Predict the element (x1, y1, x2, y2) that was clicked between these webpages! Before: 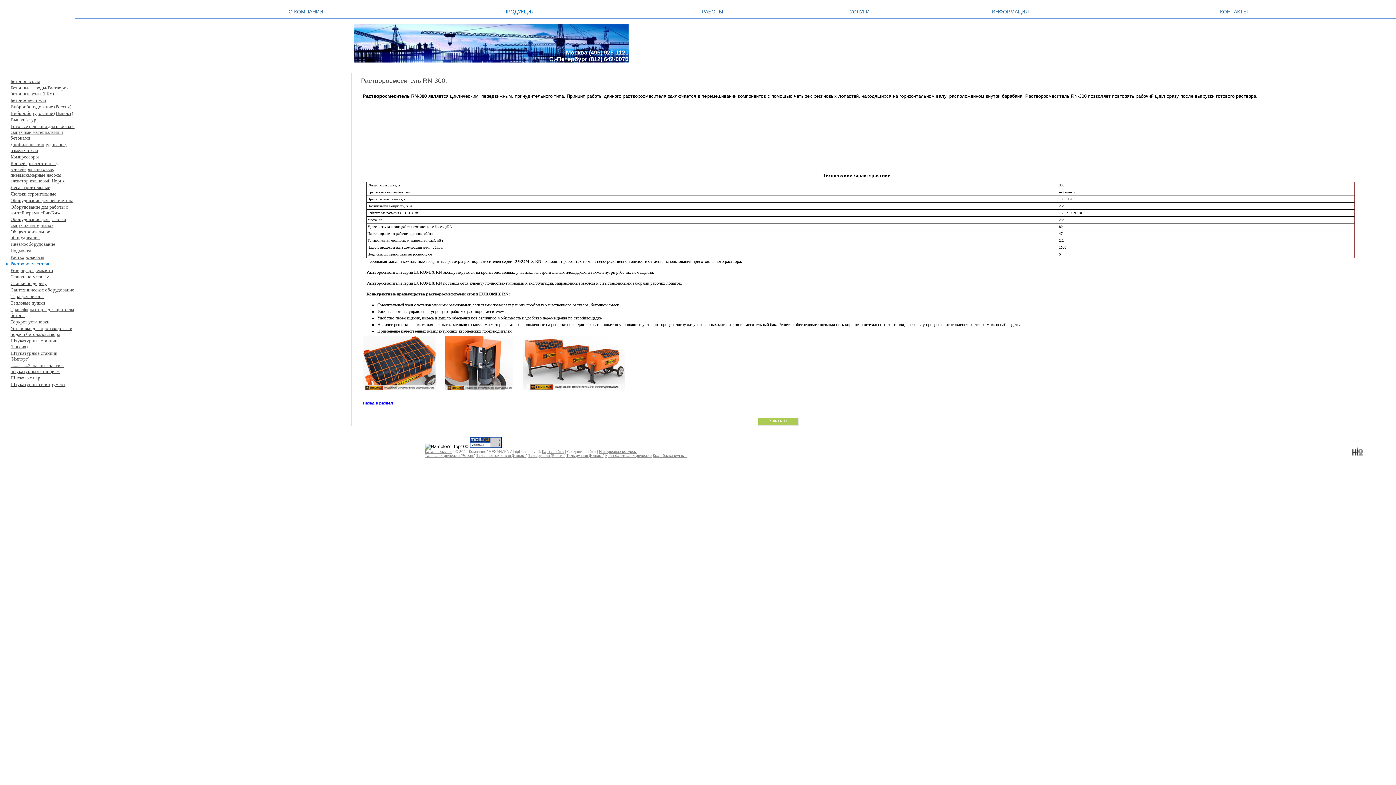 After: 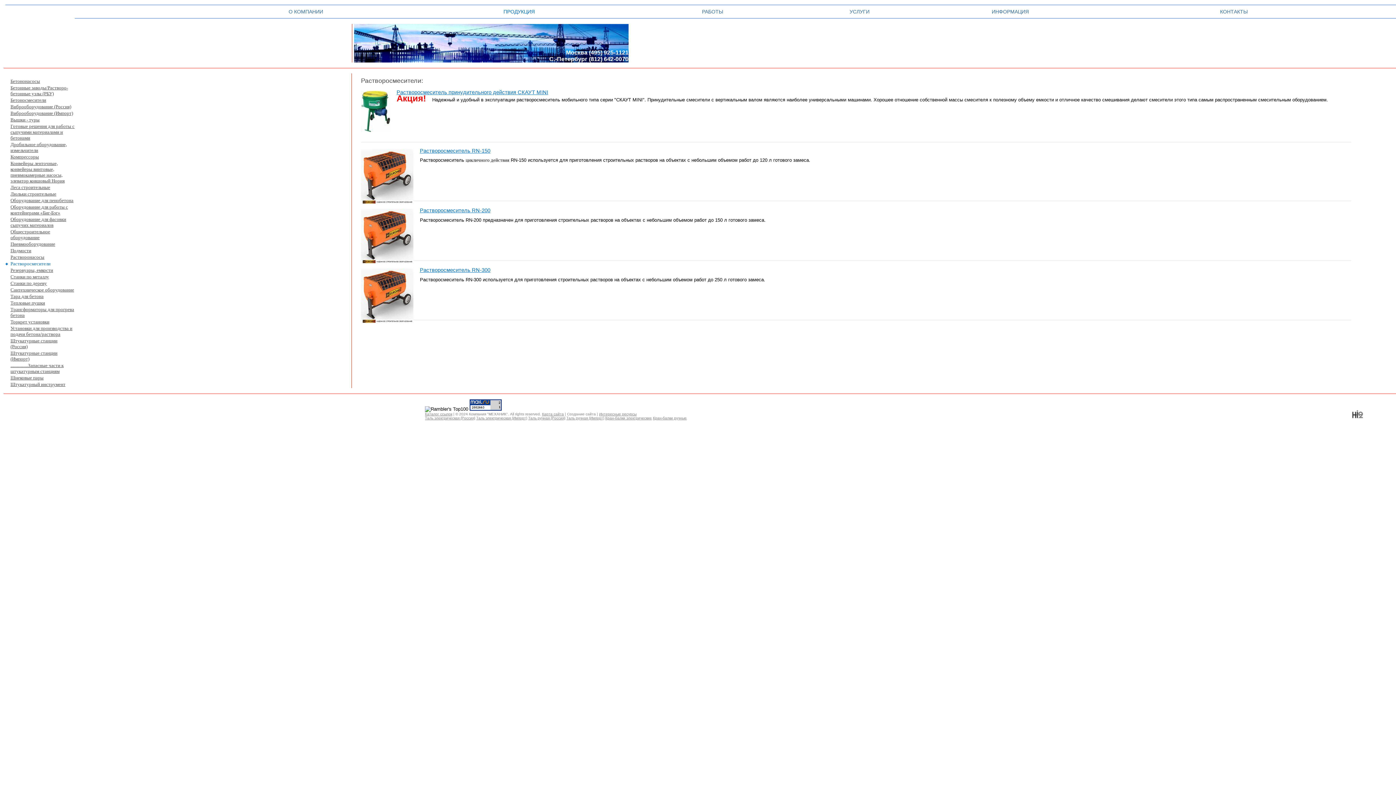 Action: label: Назад в раздел bbox: (362, 401, 393, 405)